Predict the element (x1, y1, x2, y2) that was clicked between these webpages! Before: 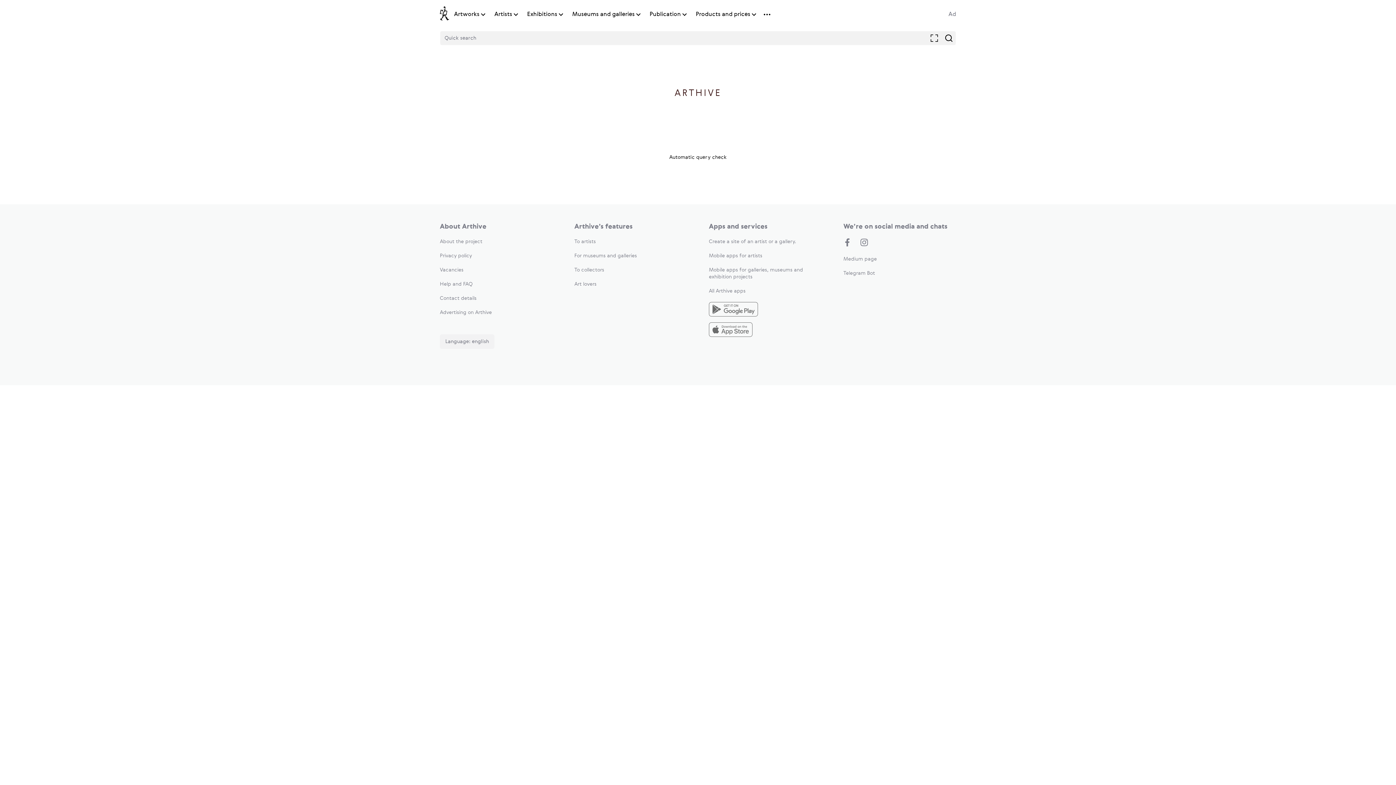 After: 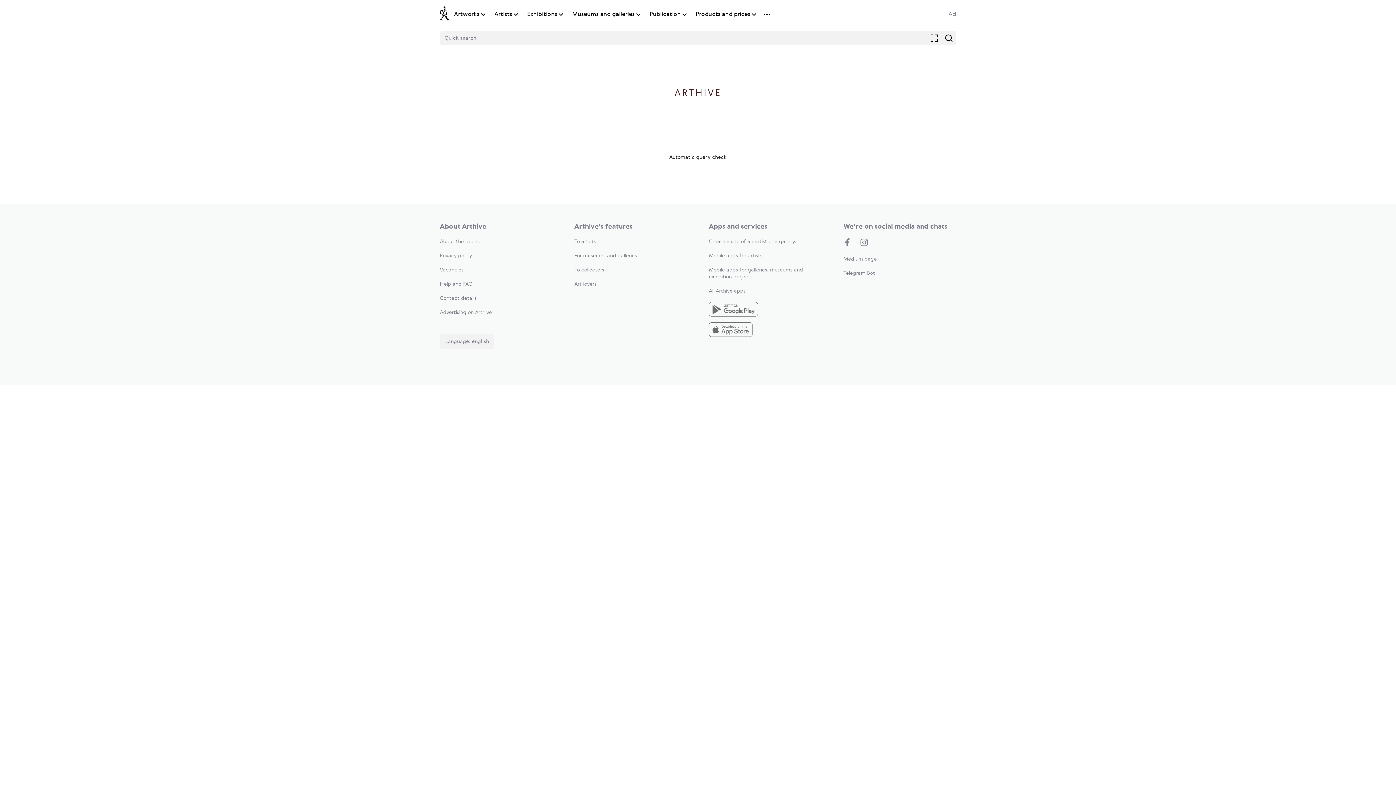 Action: label: About the project bbox: (440, 239, 482, 244)